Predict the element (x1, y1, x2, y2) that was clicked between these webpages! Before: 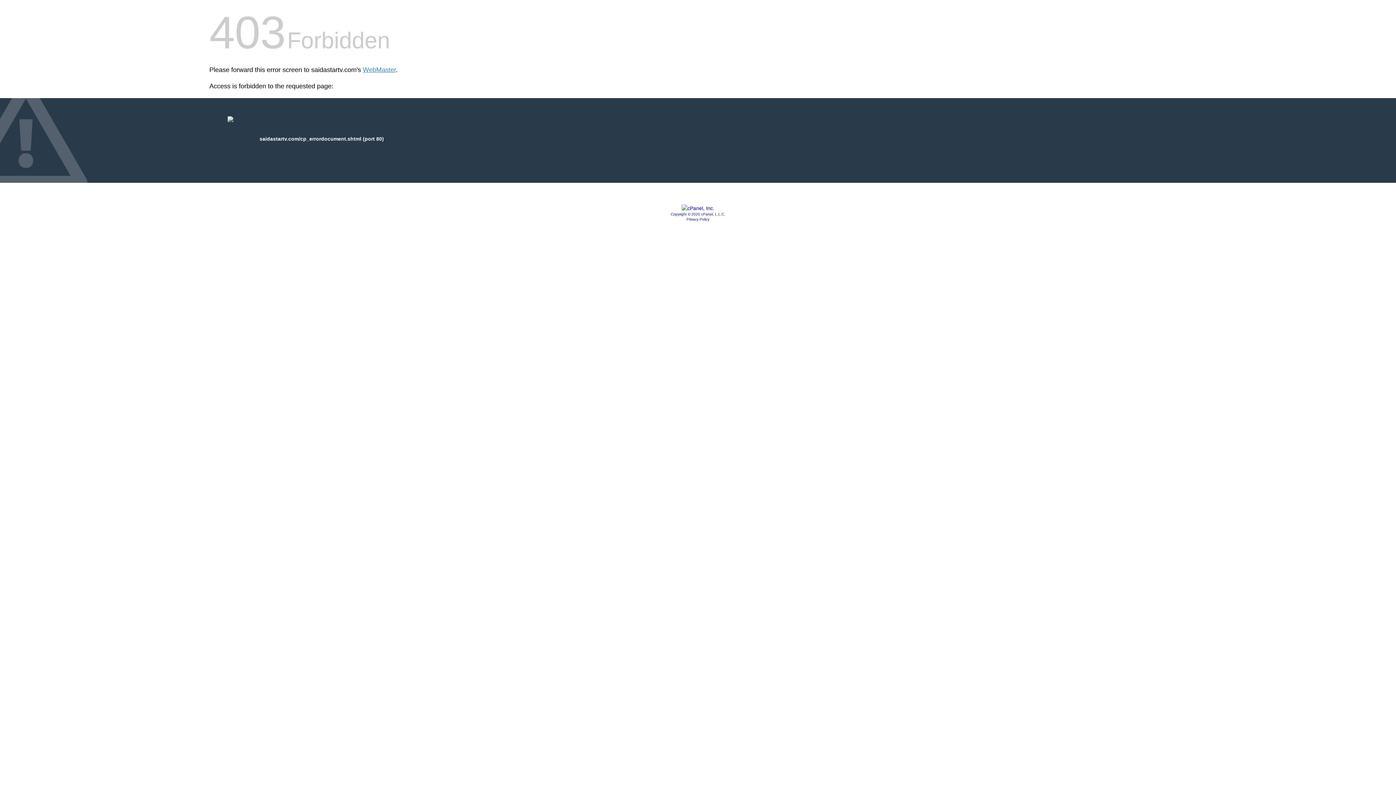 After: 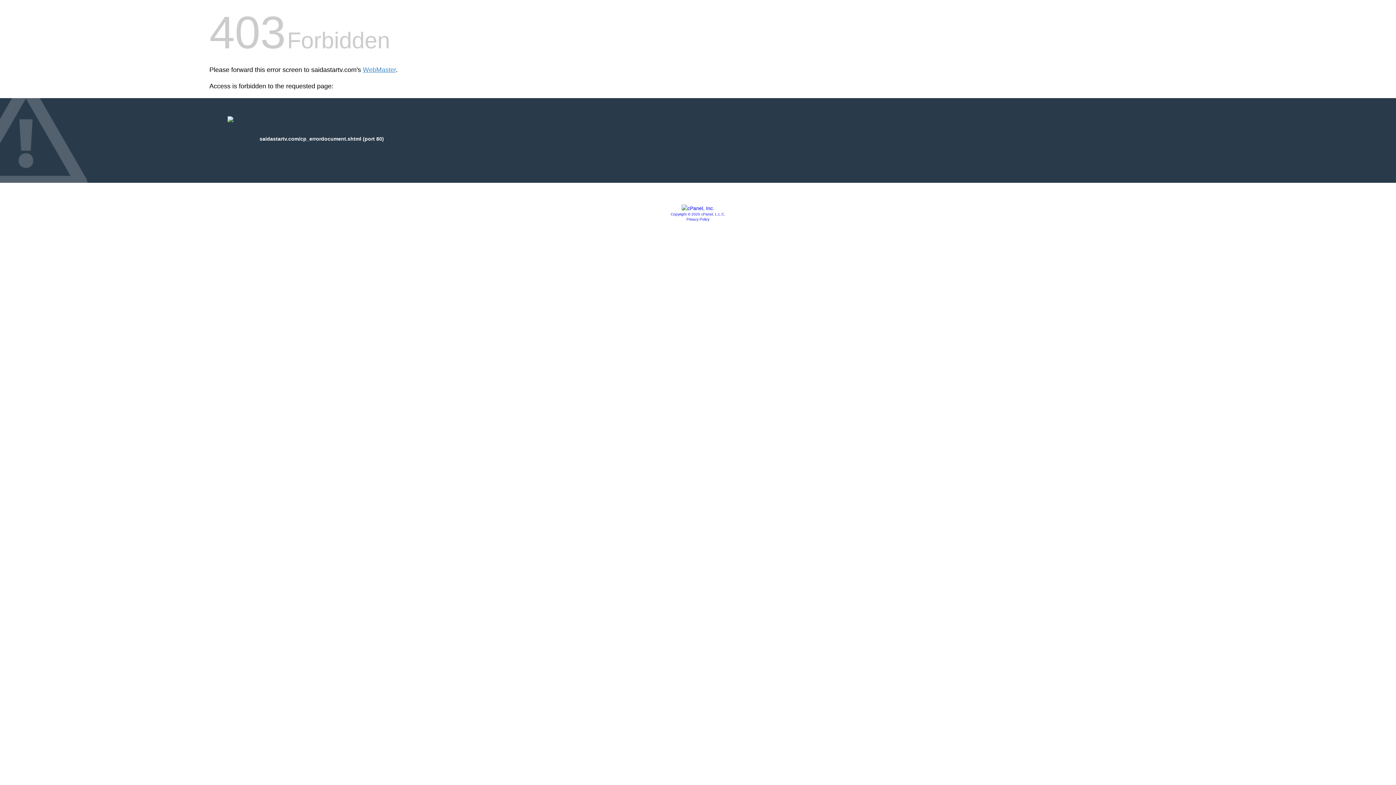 Action: bbox: (681, 205, 714, 211)